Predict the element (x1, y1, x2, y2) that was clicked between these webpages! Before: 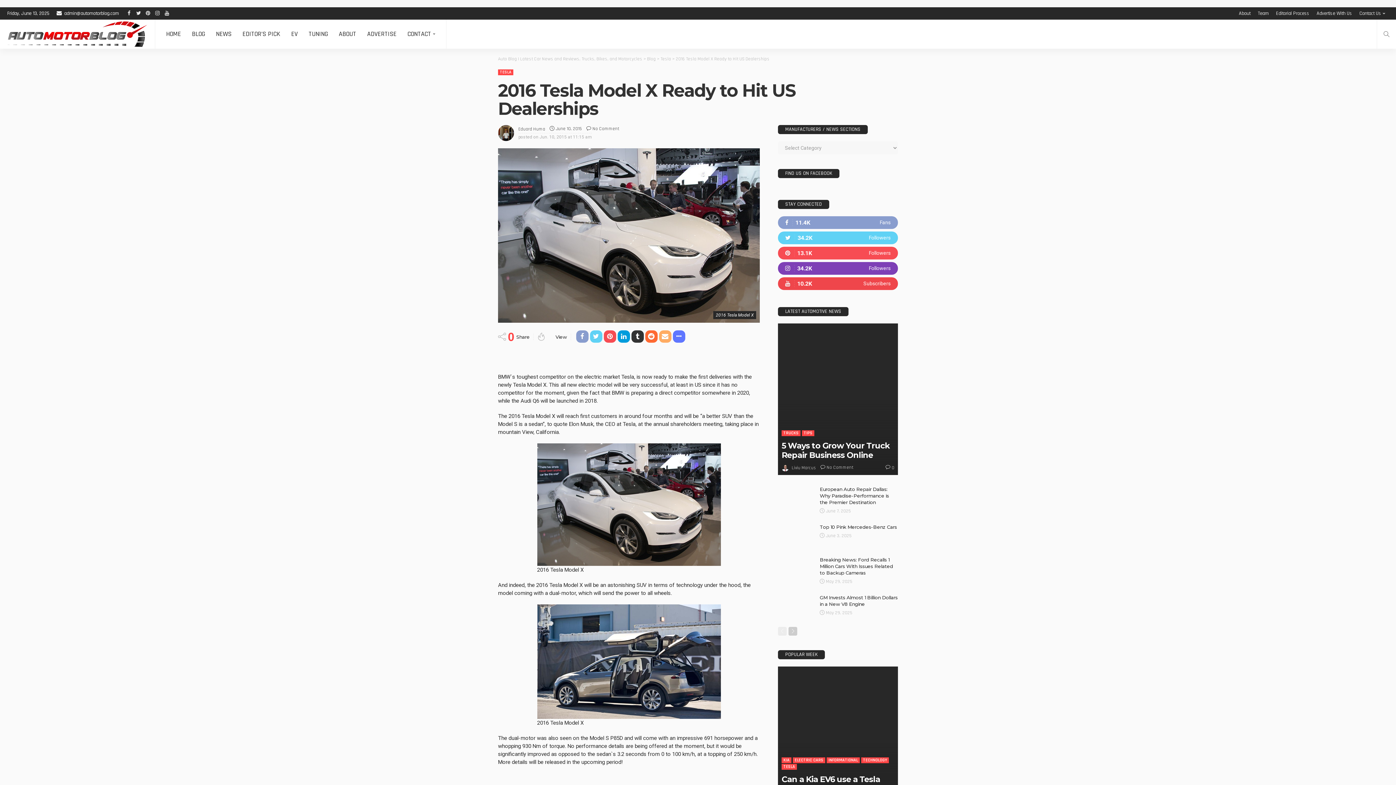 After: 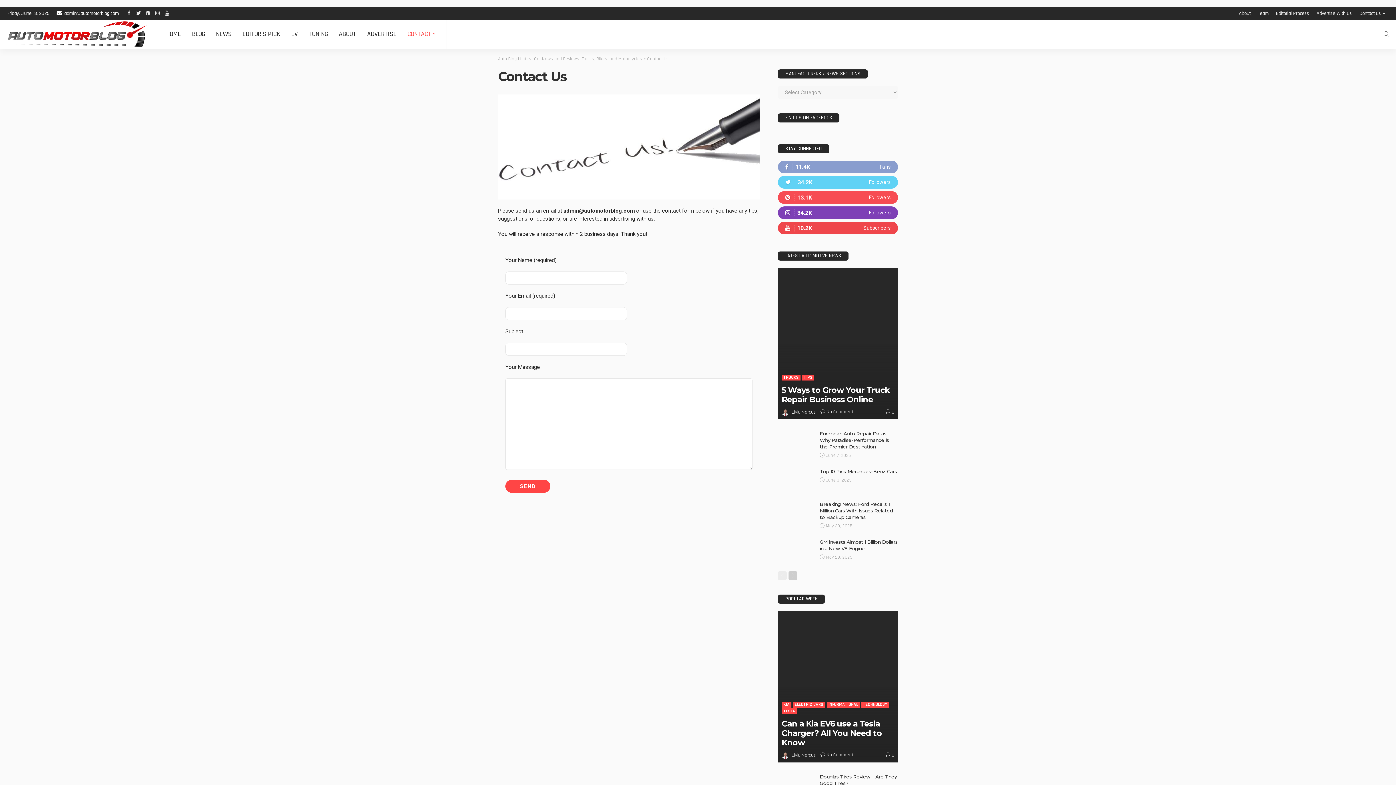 Action: bbox: (1356, 7, 1389, 19) label: Contact Us